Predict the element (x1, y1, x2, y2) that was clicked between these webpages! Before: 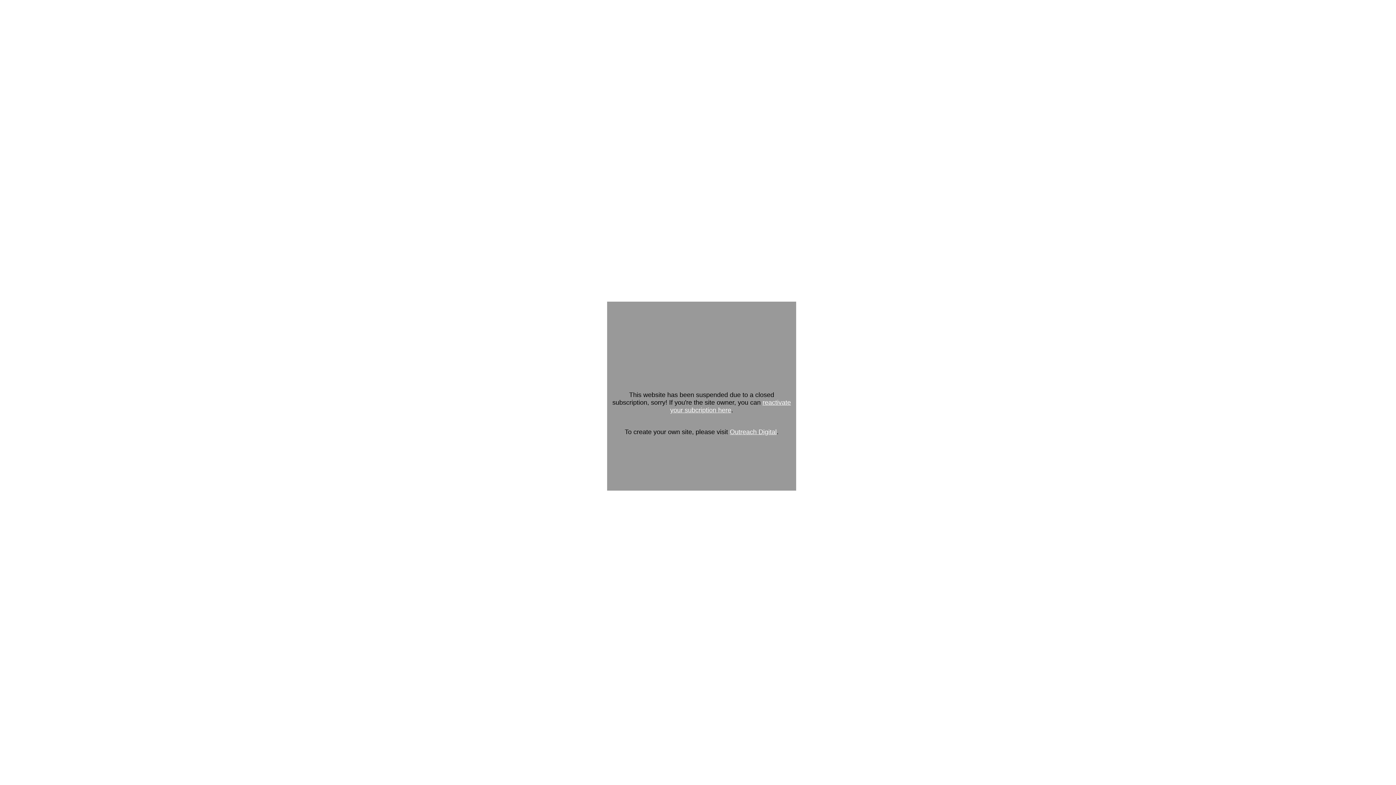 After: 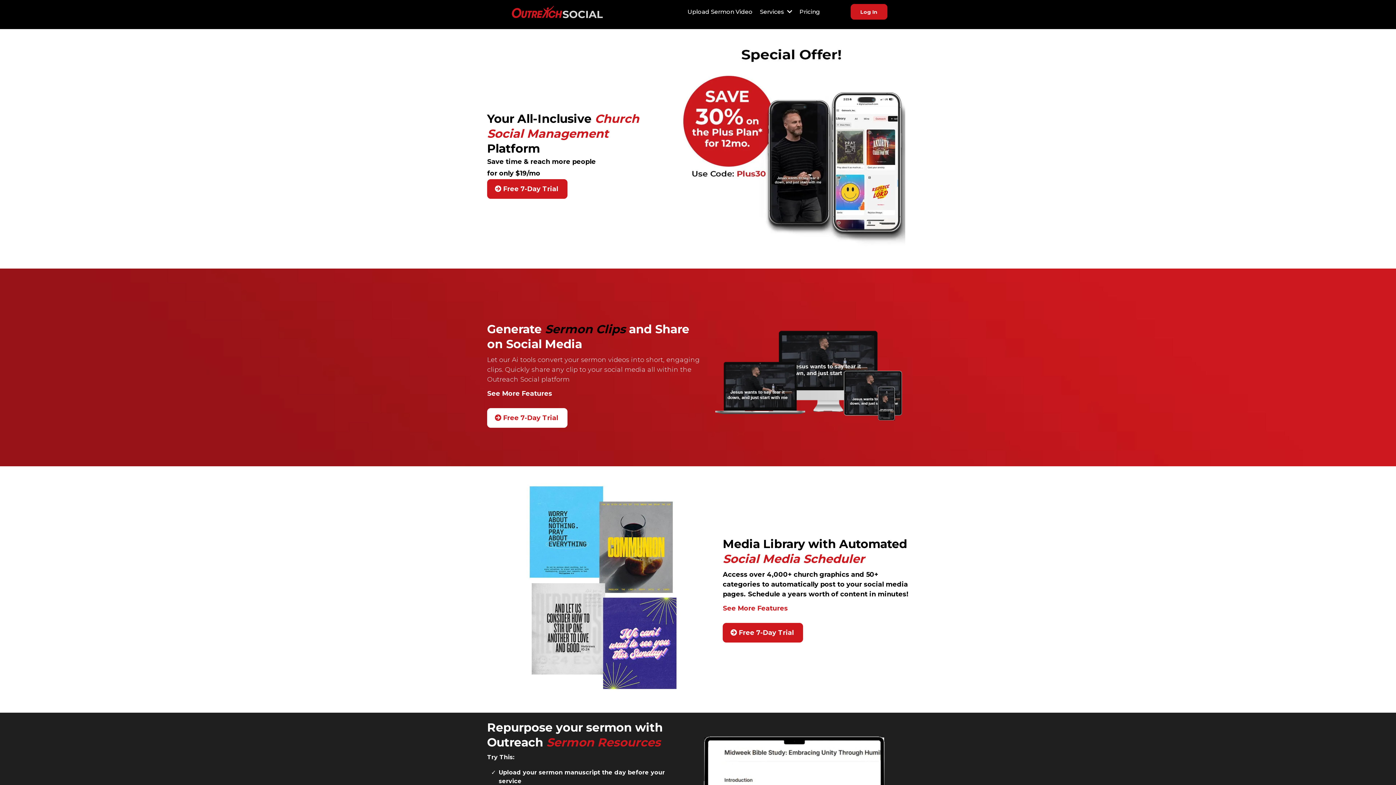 Action: label: Outreach Digital bbox: (730, 428, 776, 435)